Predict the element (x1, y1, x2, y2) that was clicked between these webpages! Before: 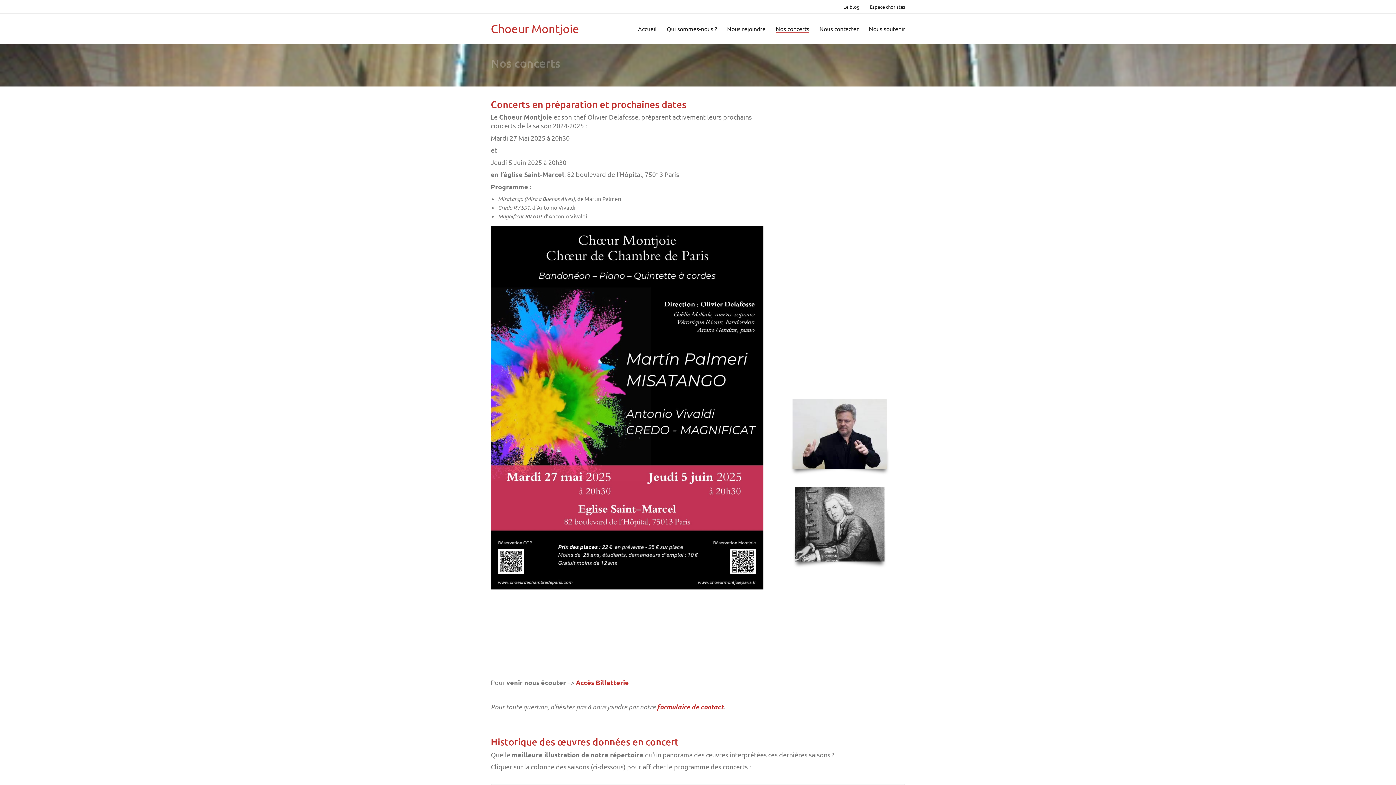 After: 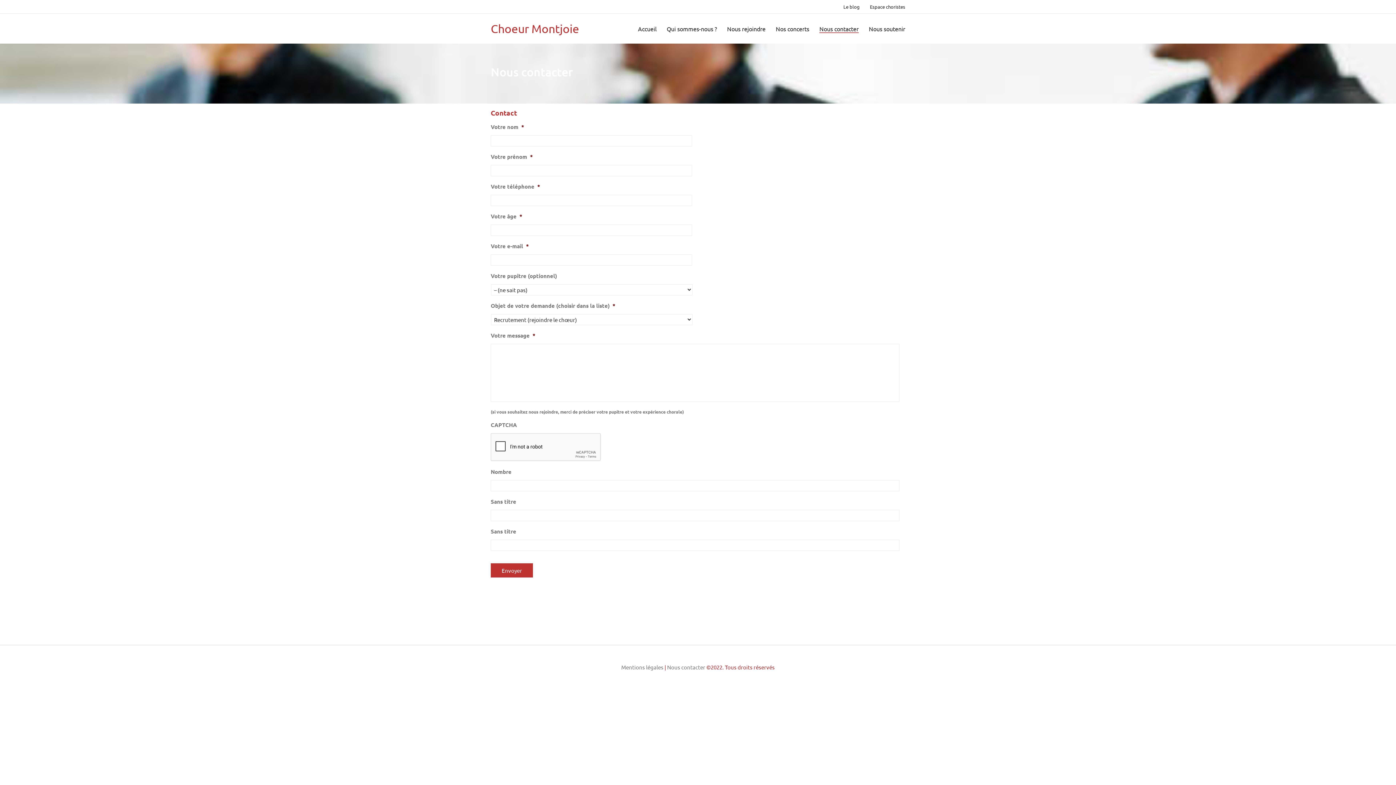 Action: bbox: (657, 702, 723, 711) label: formulaire de contact